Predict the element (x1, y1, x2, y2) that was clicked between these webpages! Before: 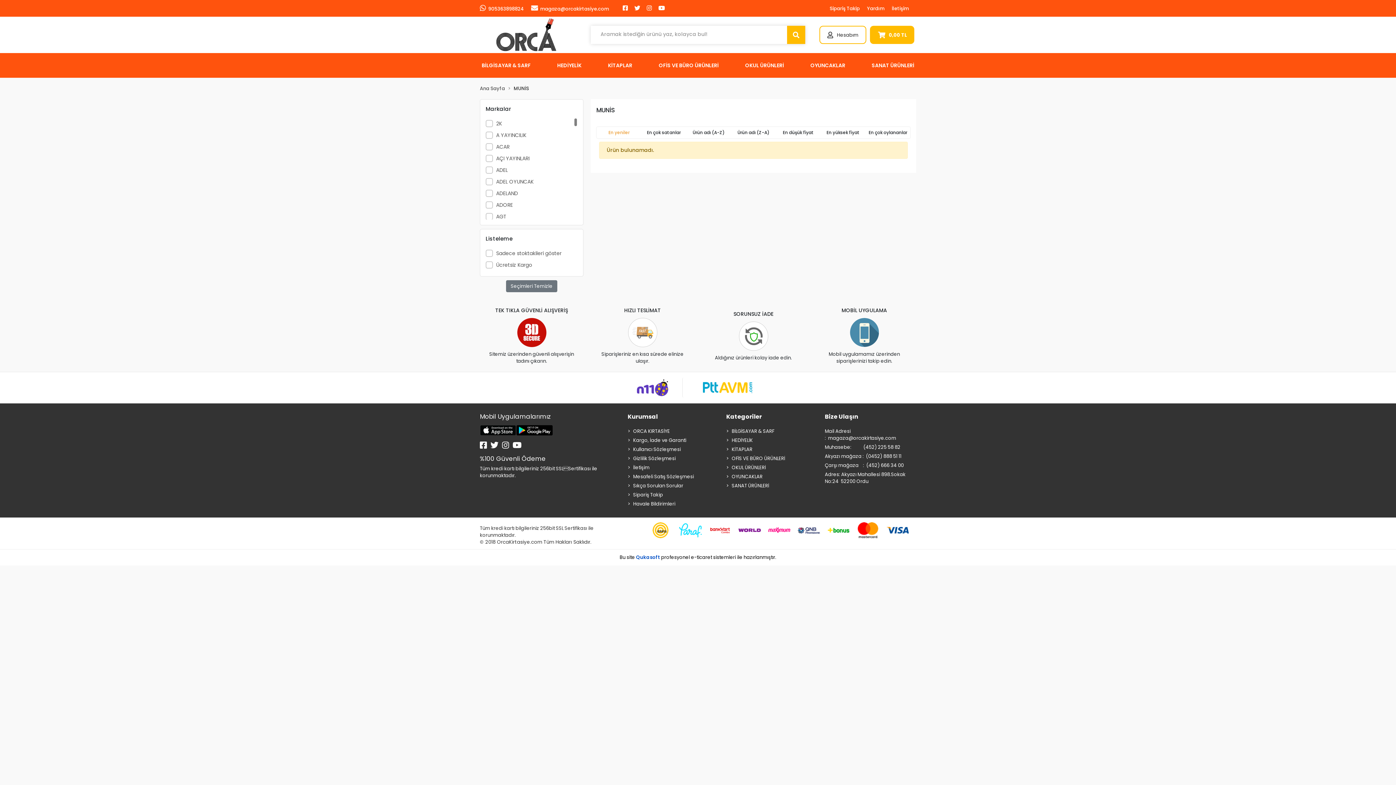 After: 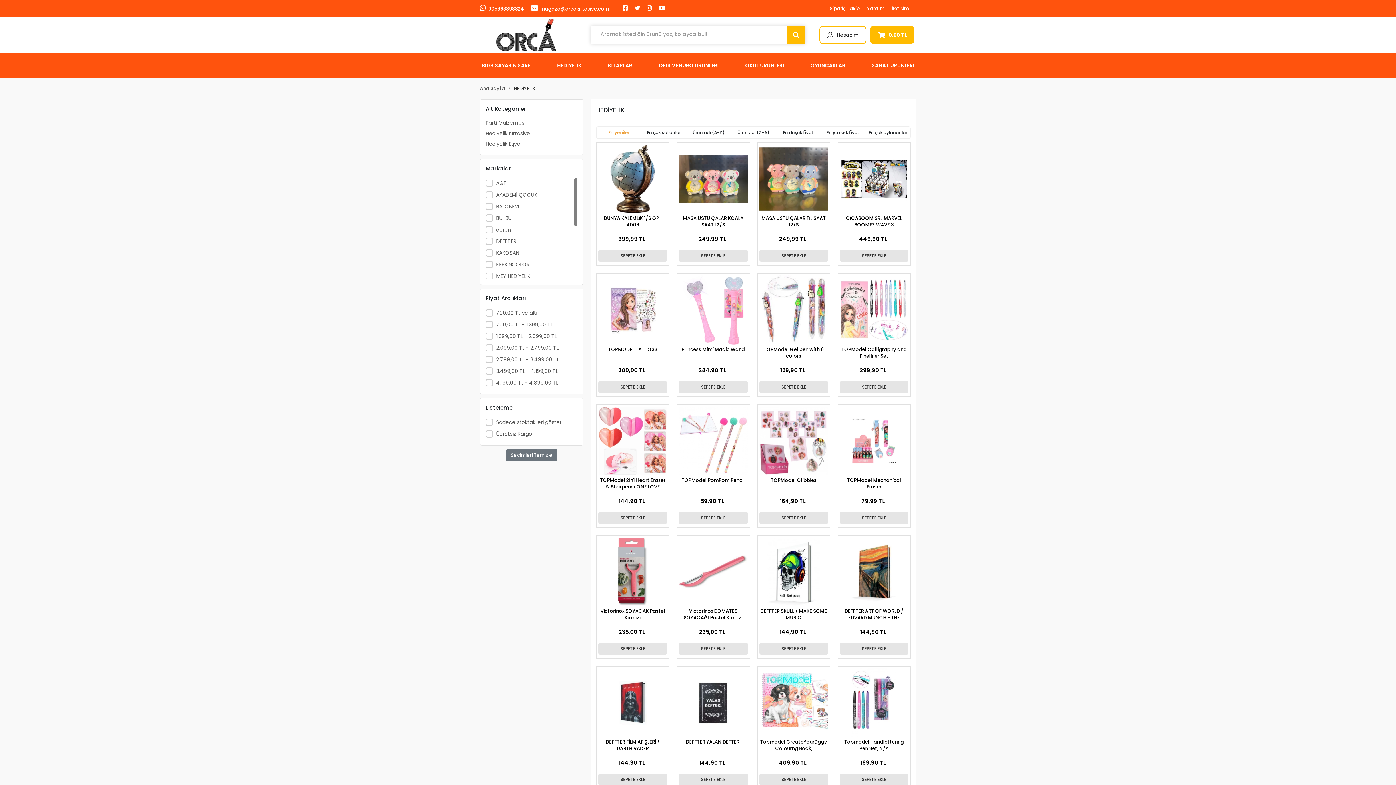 Action: label: HEDİYELİK bbox: (726, 436, 817, 443)